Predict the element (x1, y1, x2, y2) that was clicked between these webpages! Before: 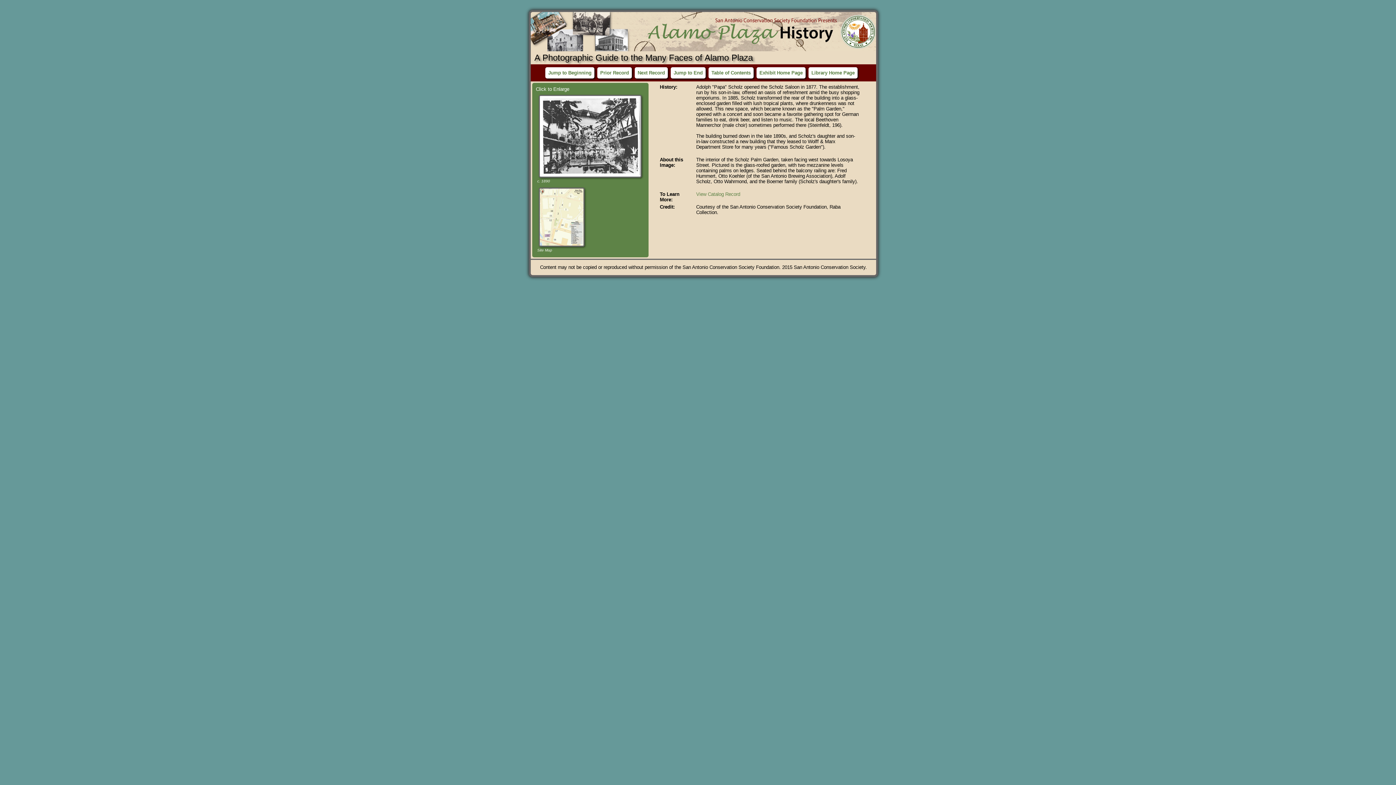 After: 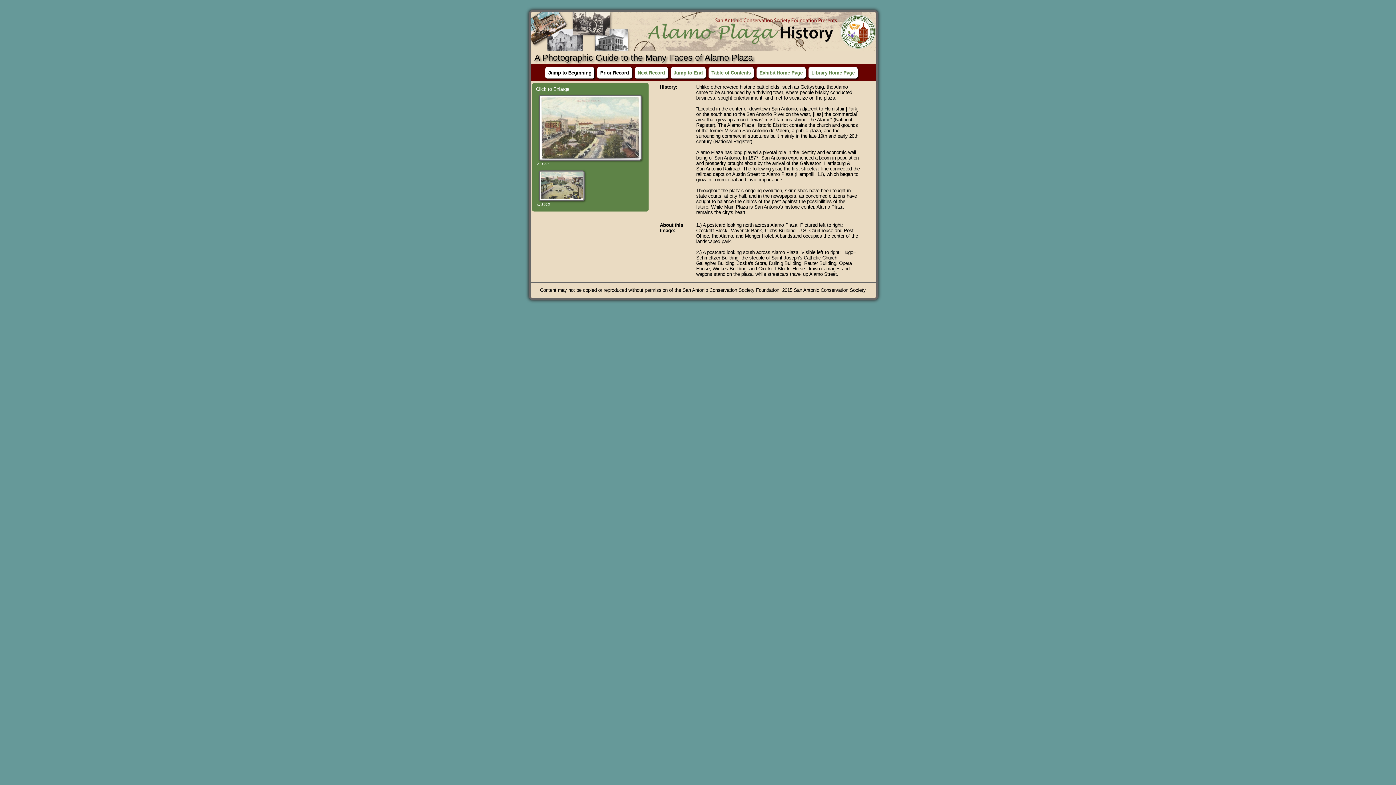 Action: label: Jump to Beginning bbox: (548, 70, 591, 75)